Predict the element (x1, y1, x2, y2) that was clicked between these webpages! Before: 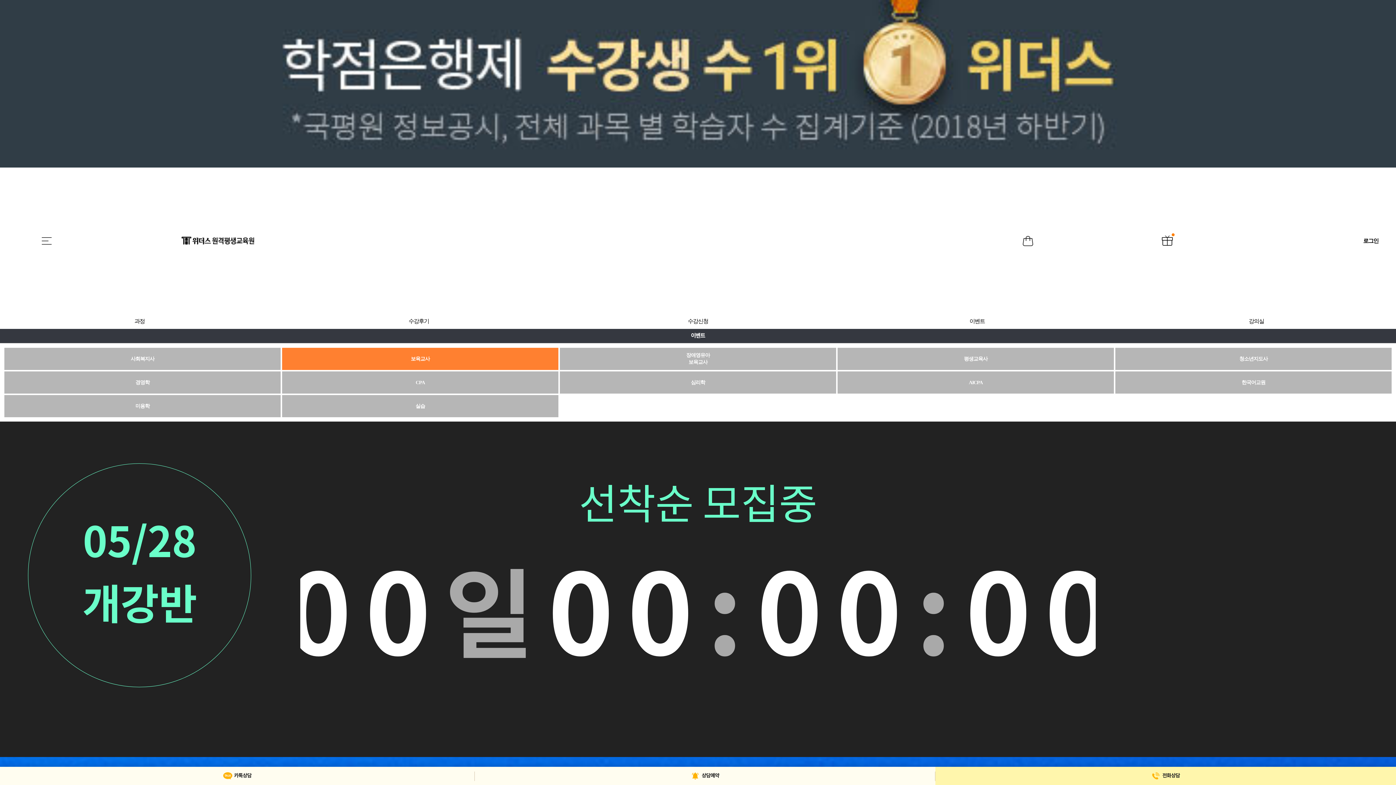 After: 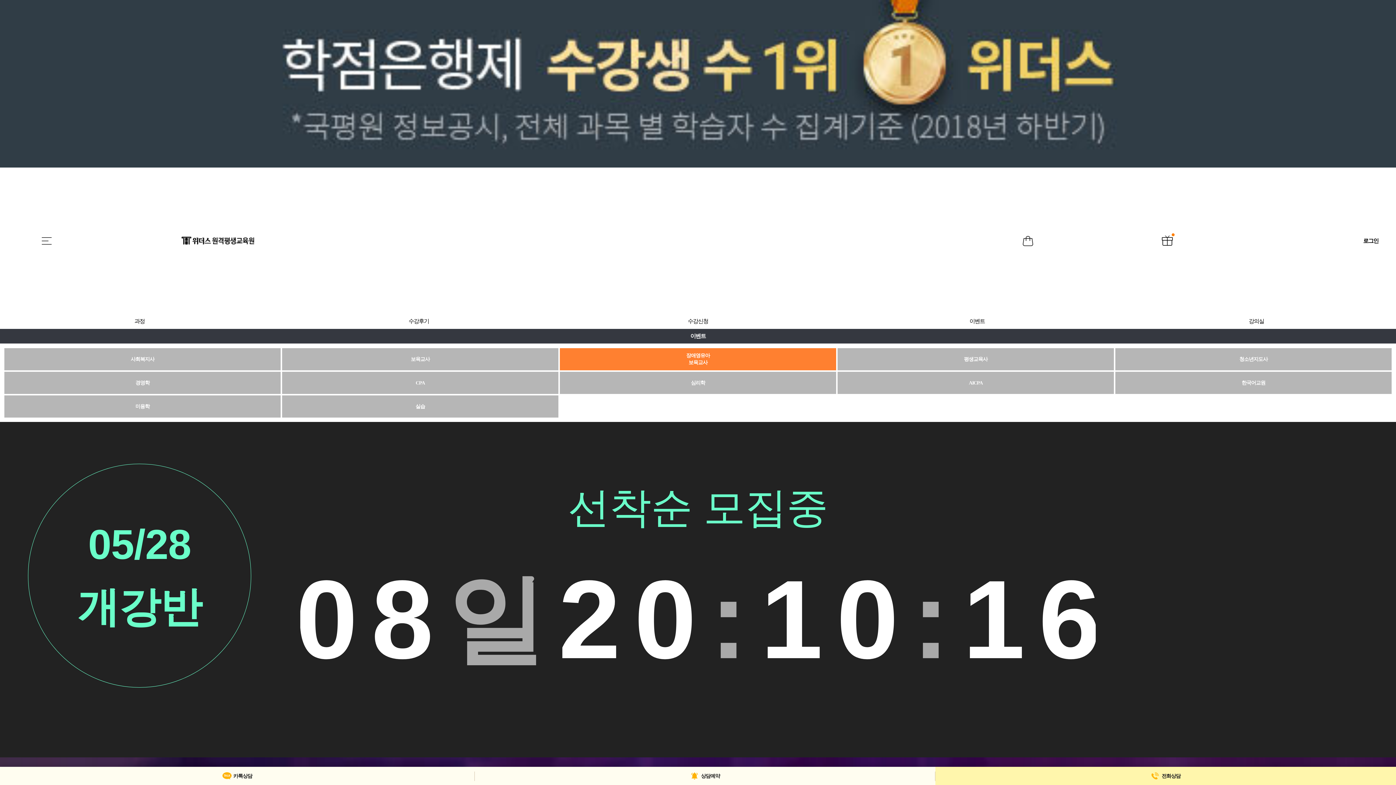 Action: bbox: (560, 348, 836, 369) label: 장애영유아
보육교사